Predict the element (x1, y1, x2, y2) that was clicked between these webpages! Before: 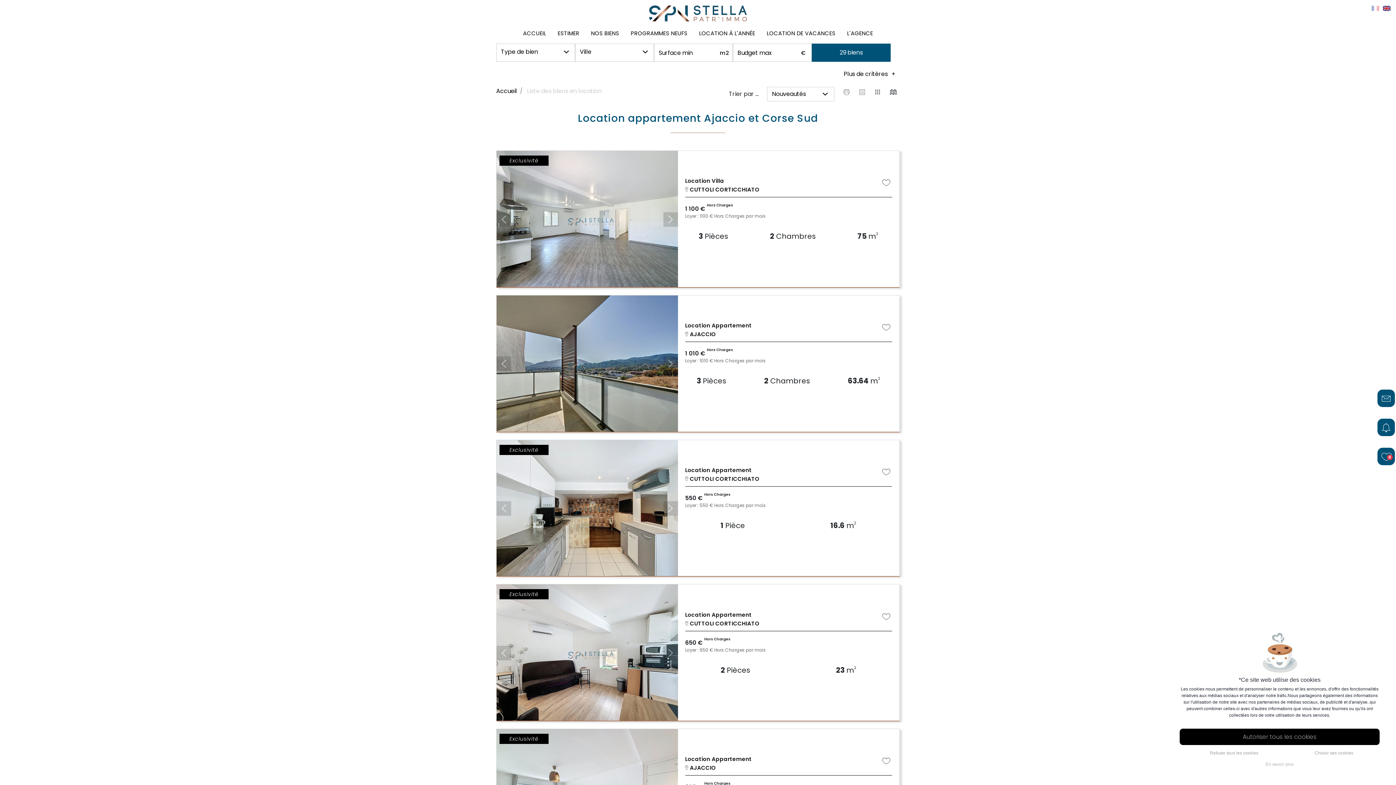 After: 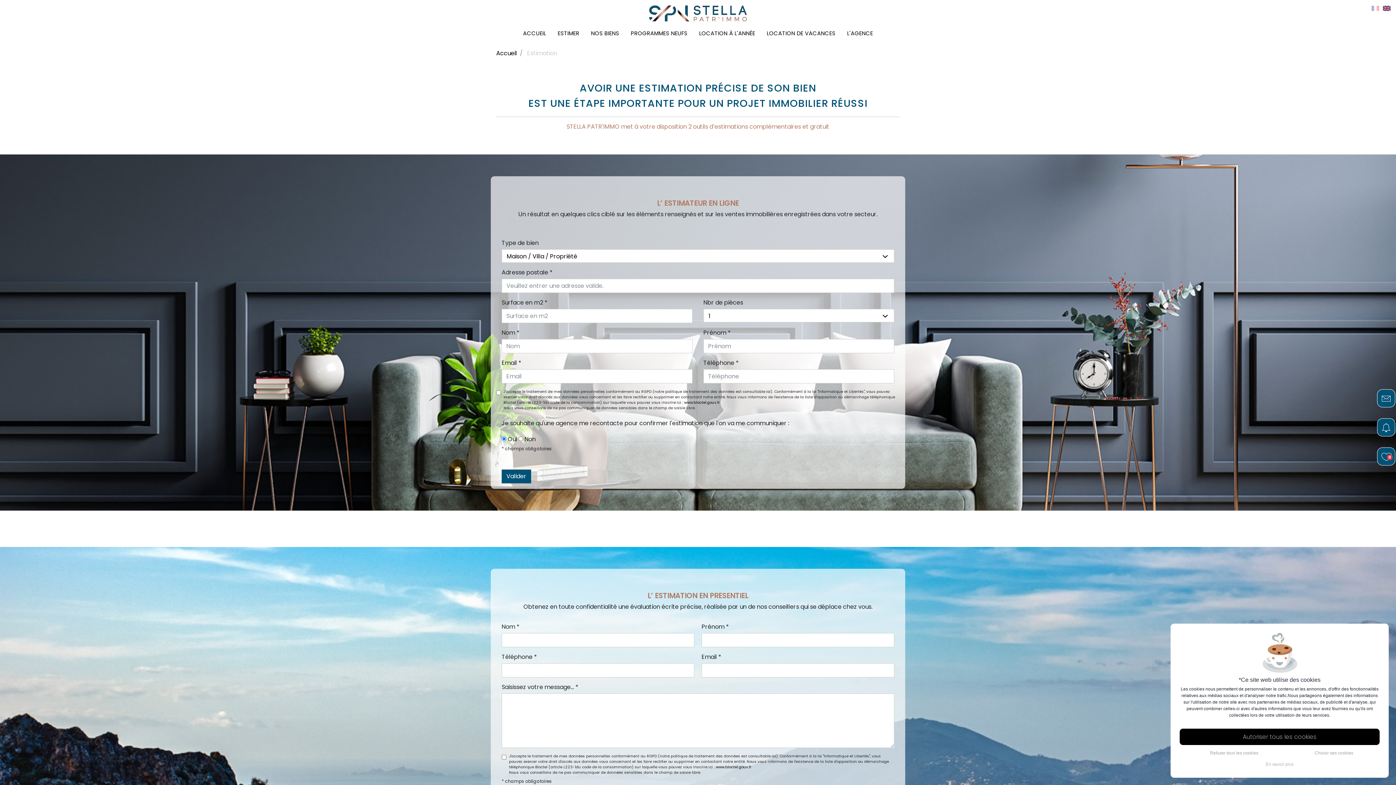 Action: label: ESTIMER bbox: (552, 25, 584, 41)